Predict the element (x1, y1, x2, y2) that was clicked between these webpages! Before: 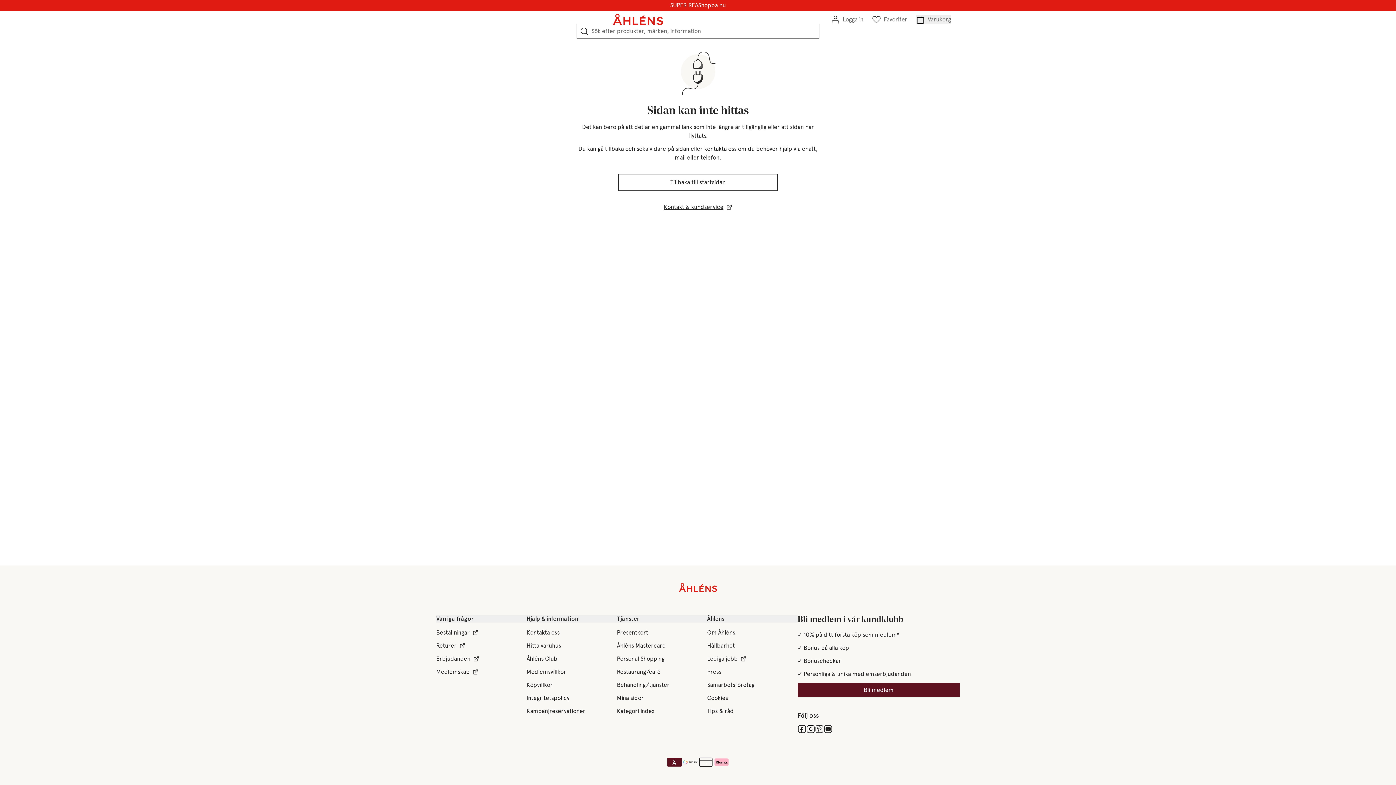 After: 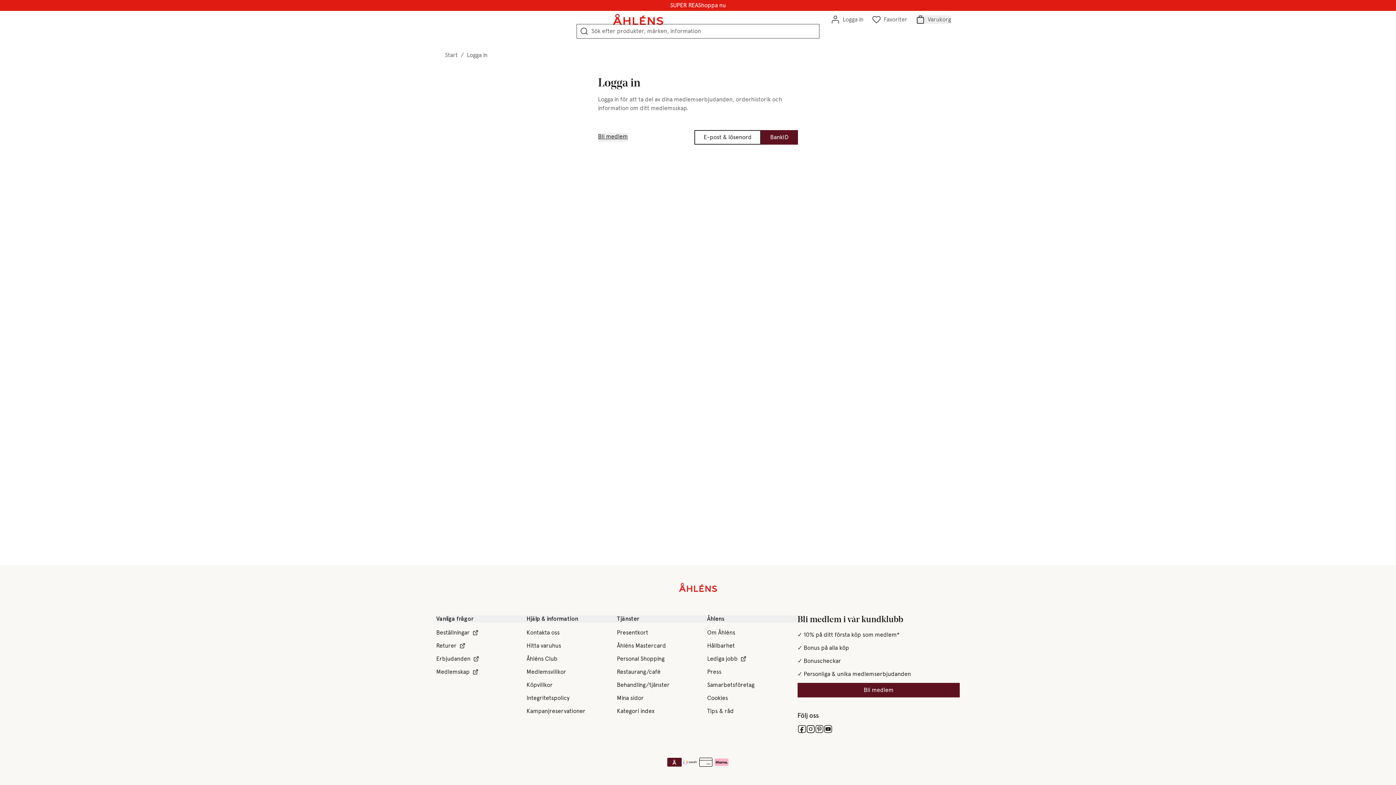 Action: label: Mina sidor bbox: (617, 694, 643, 702)